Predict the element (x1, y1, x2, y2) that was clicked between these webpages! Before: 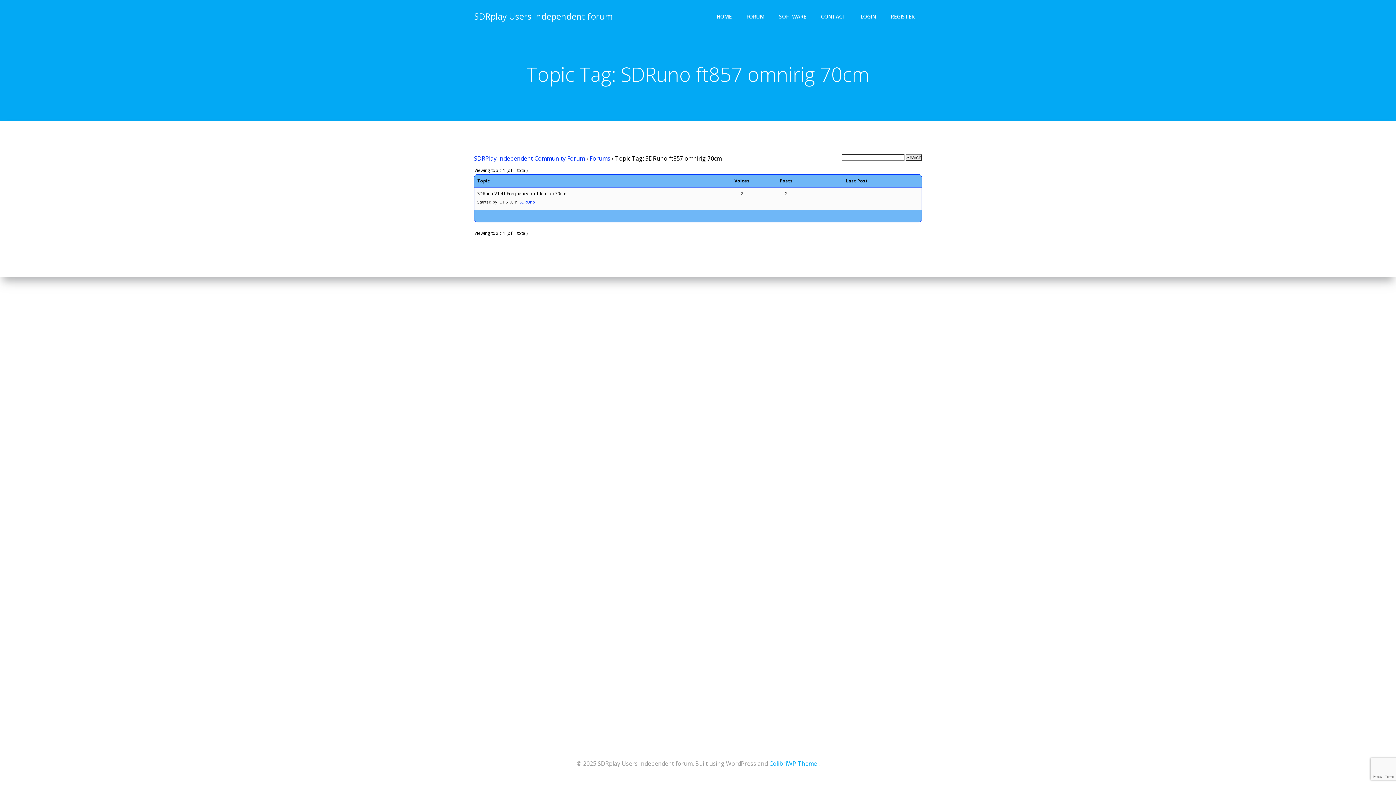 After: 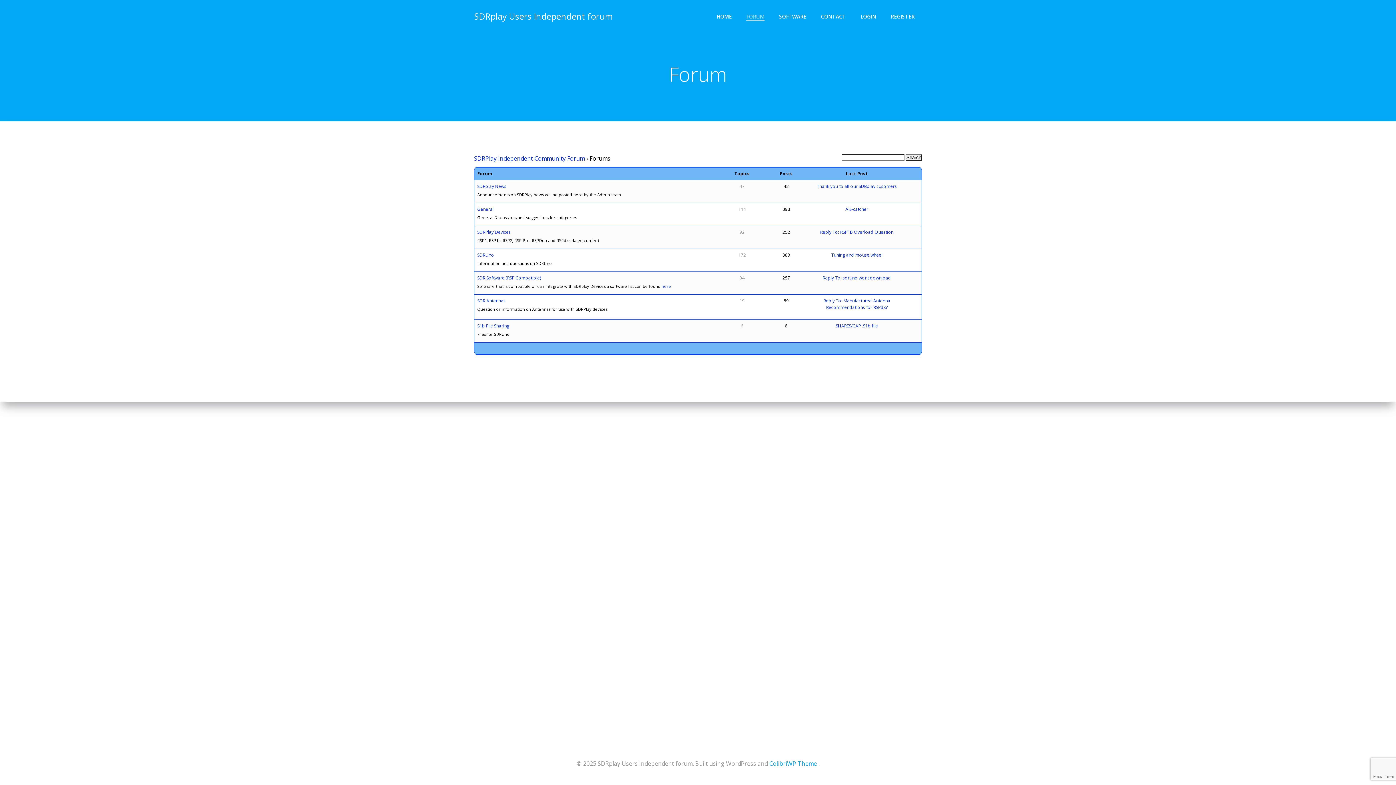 Action: bbox: (746, 12, 764, 20) label: FORUM